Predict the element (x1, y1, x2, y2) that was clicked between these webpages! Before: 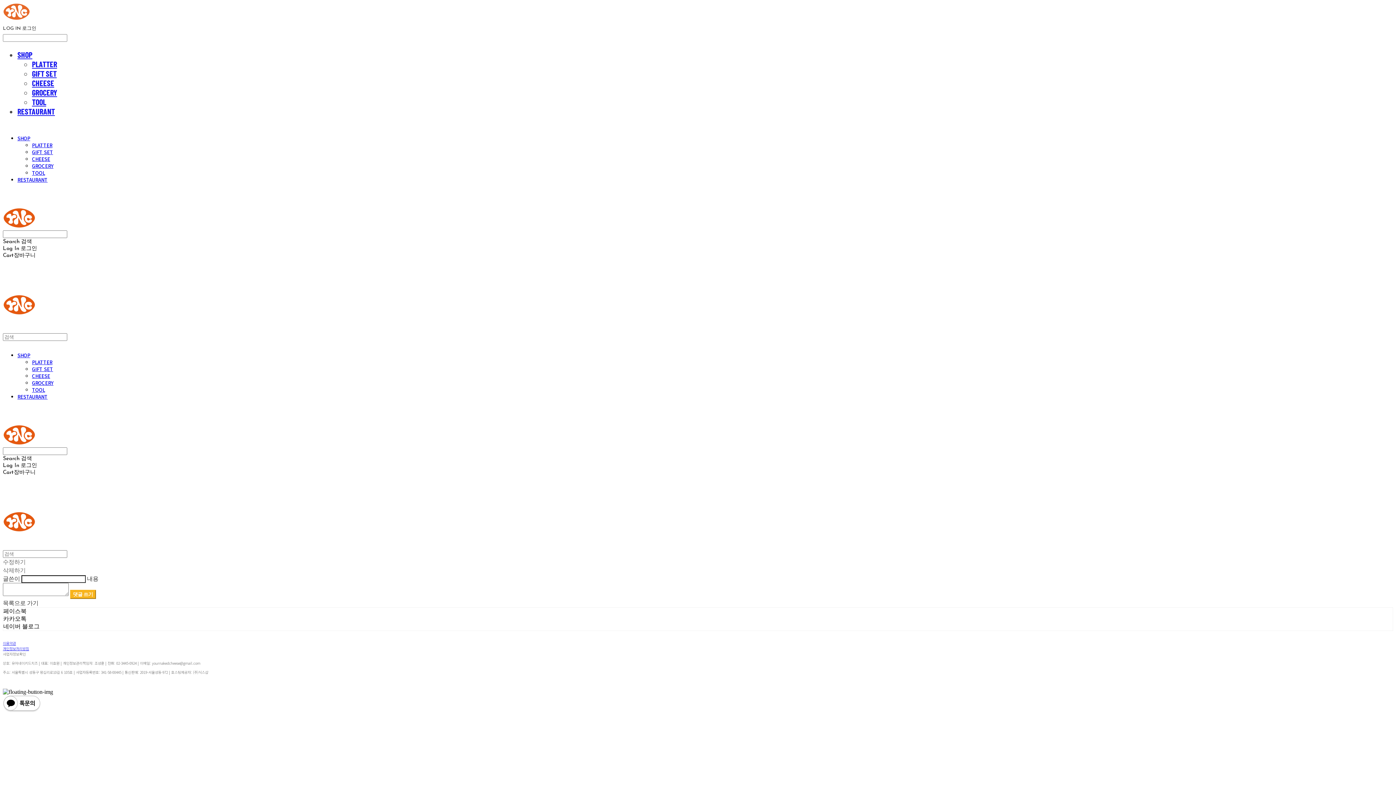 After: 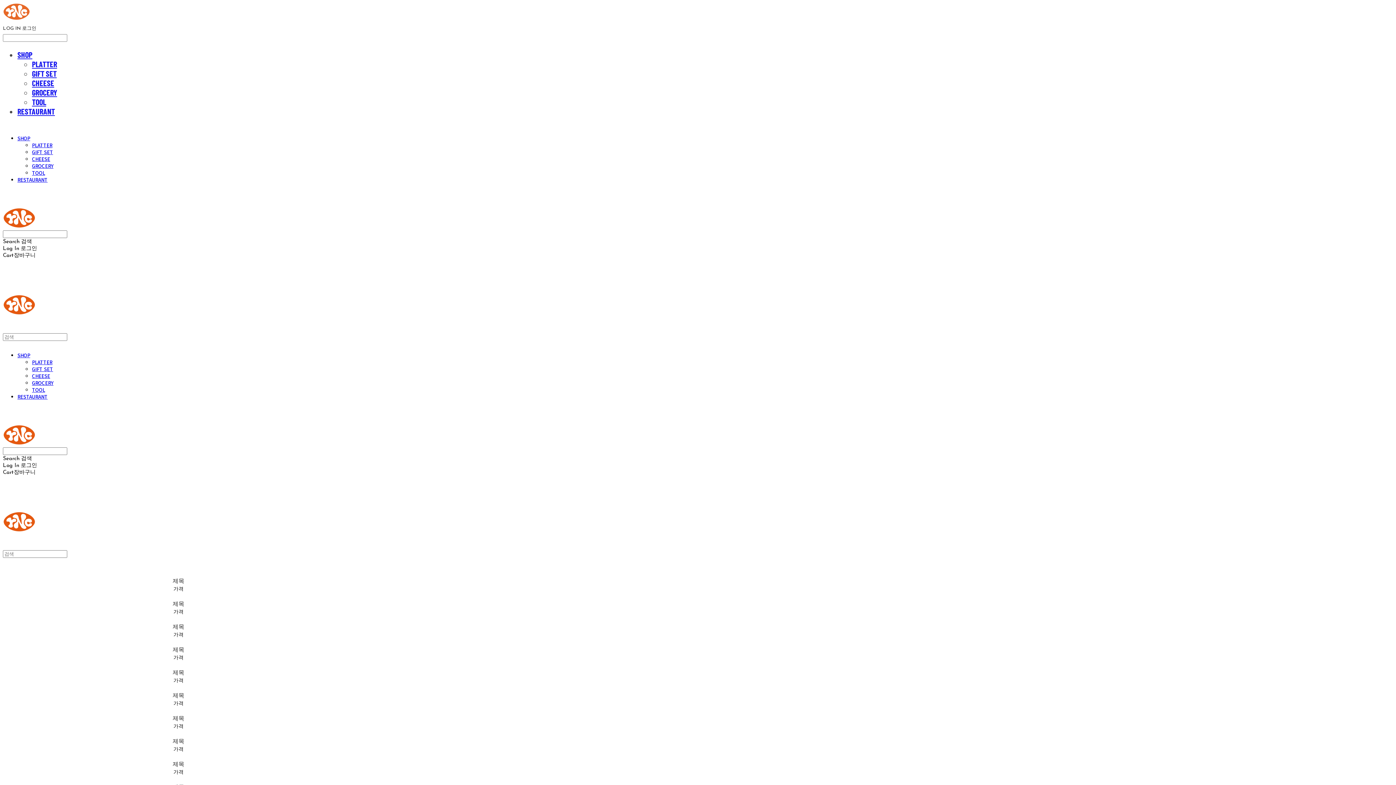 Action: label: GIFT SET bbox: (32, 68, 56, 78)